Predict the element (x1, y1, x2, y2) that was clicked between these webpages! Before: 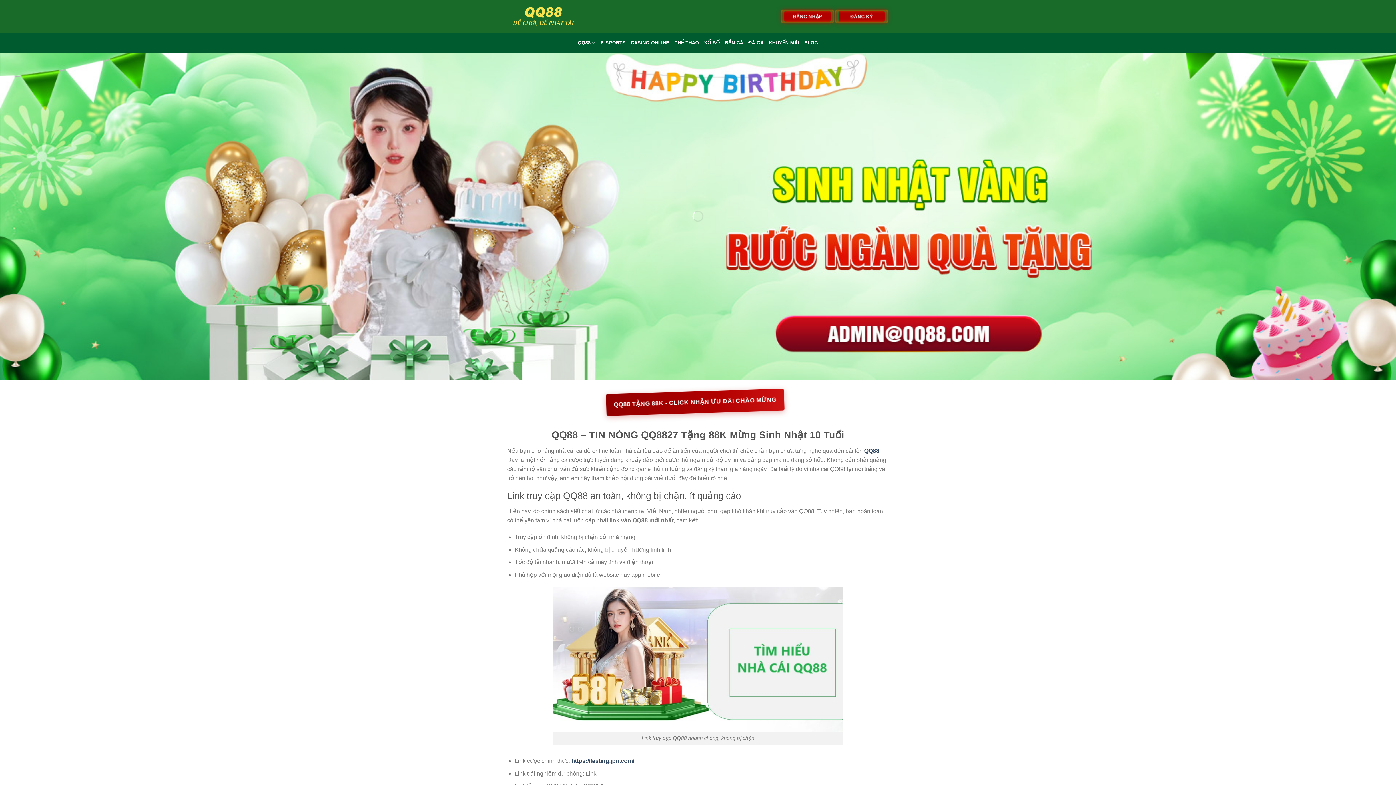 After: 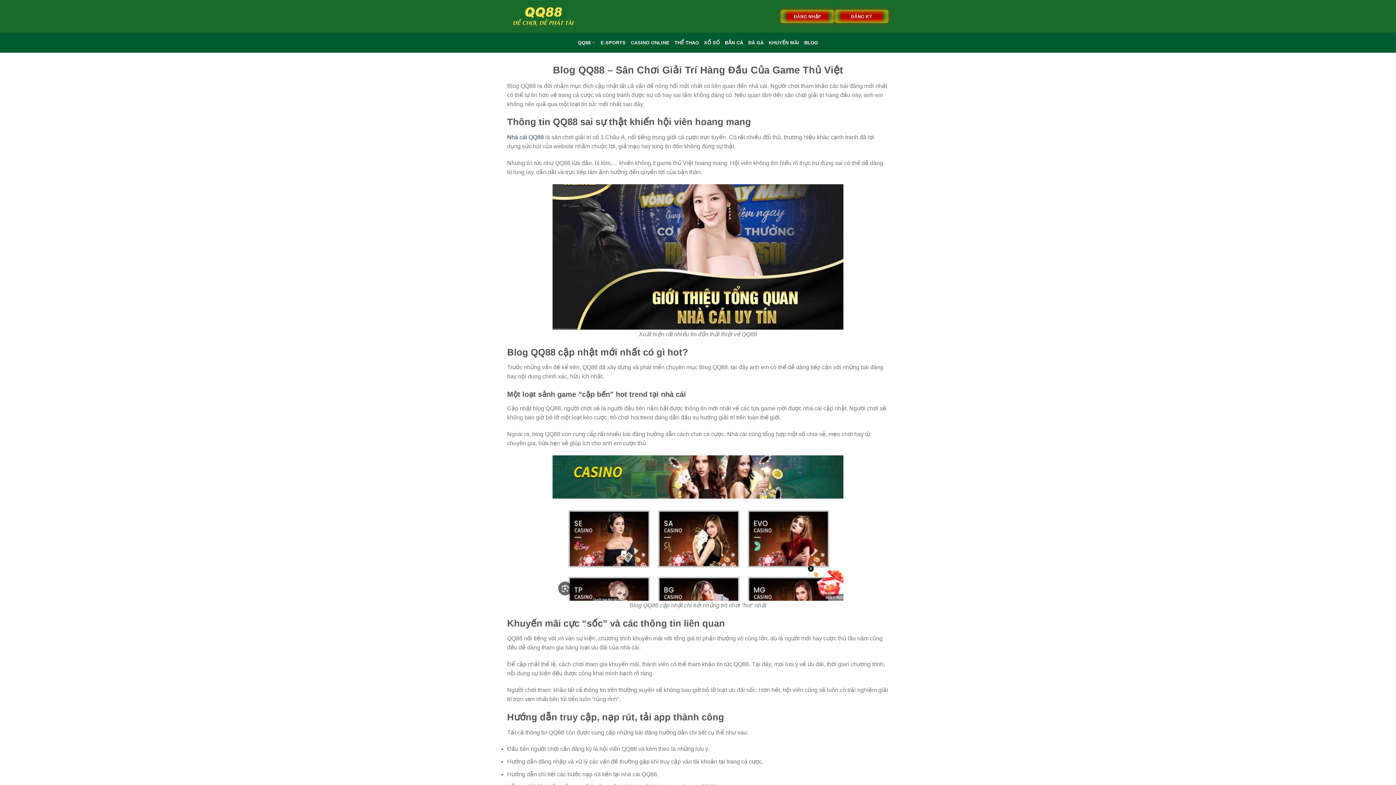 Action: label: BLOG bbox: (804, 36, 818, 49)